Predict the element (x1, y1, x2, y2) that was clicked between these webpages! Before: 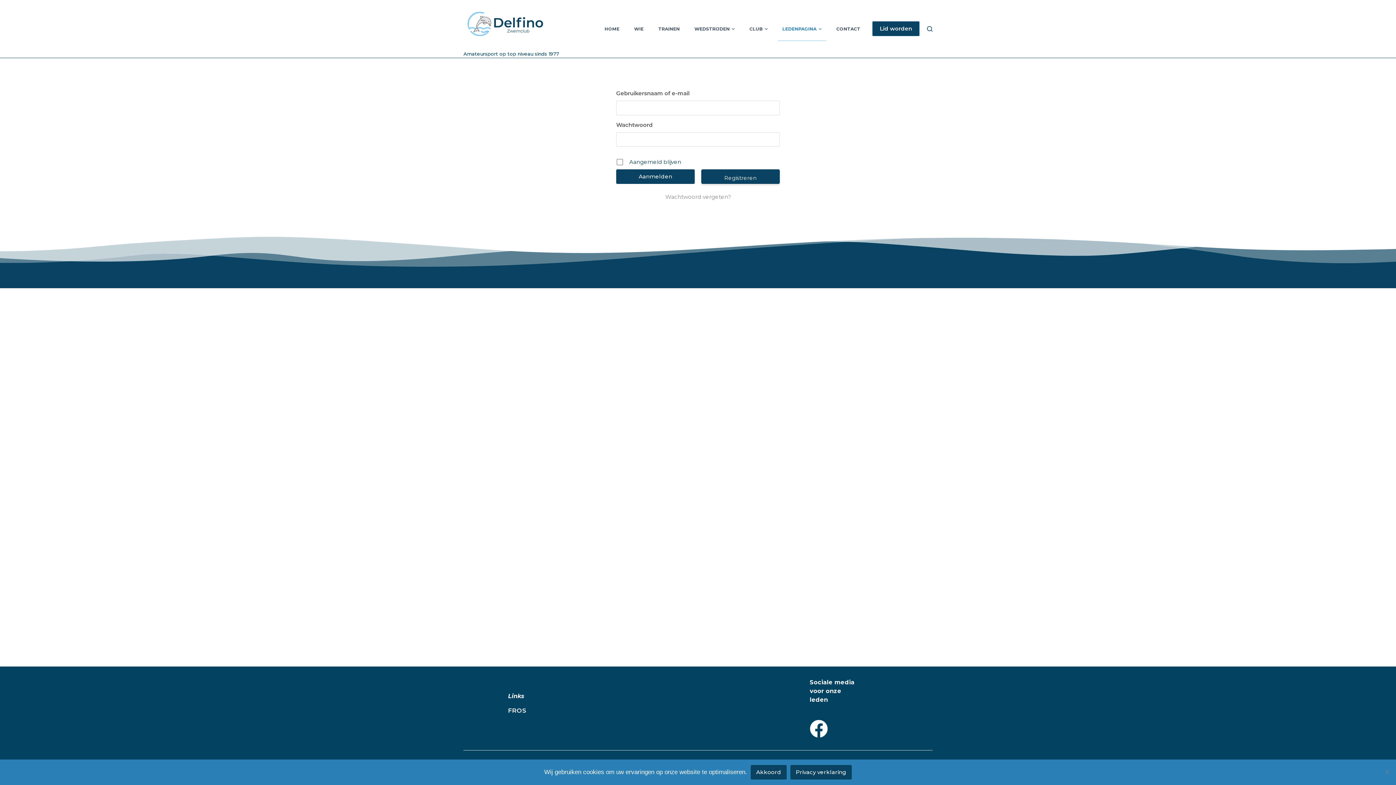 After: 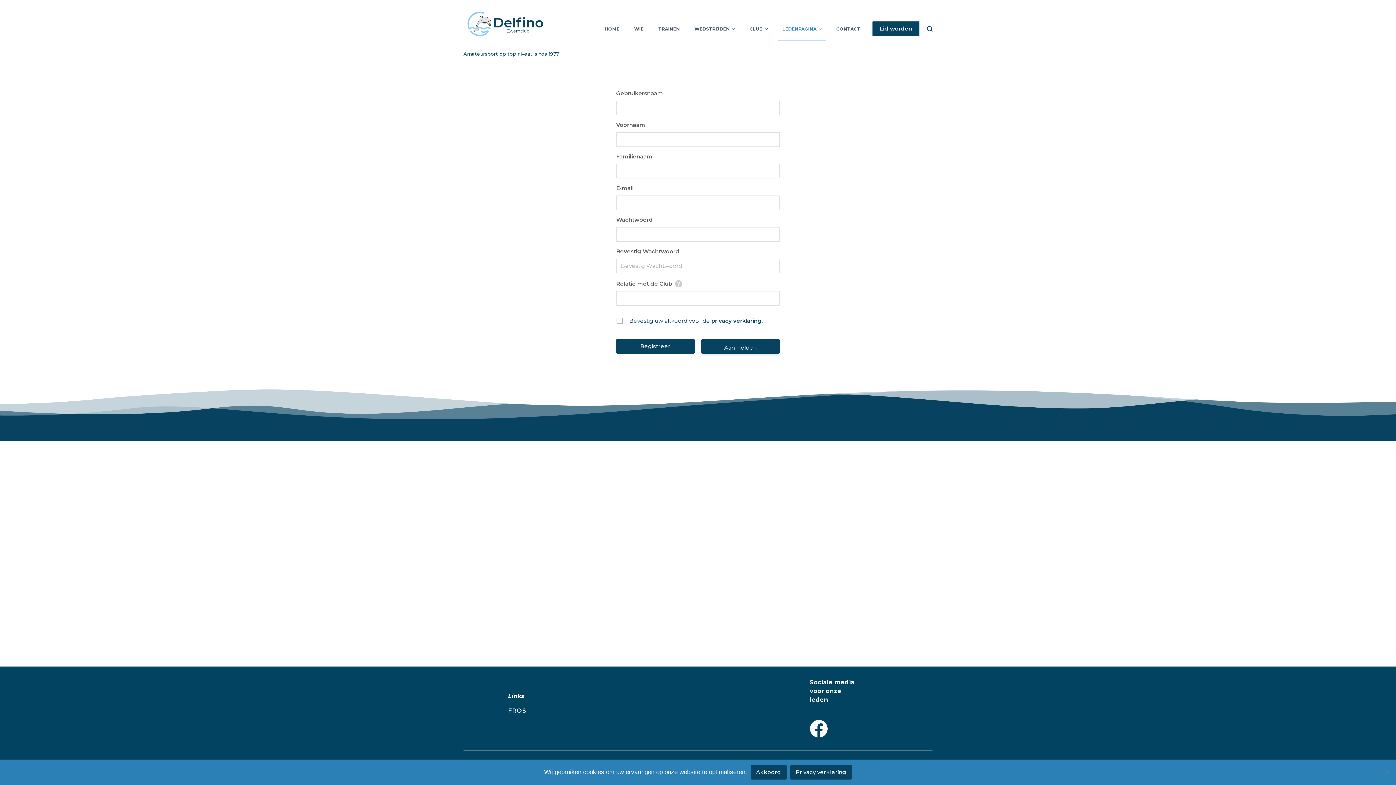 Action: bbox: (701, 169, 780, 183) label: Registreren